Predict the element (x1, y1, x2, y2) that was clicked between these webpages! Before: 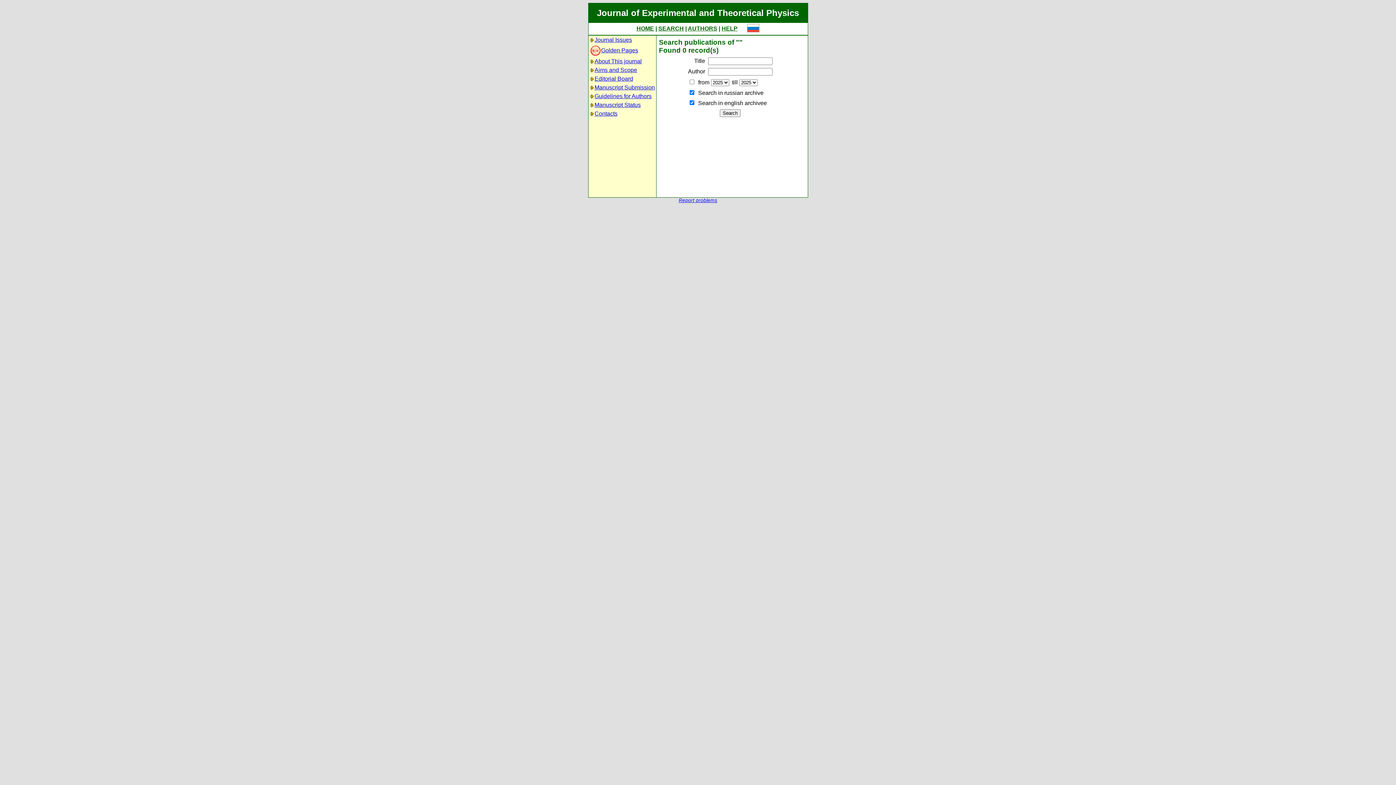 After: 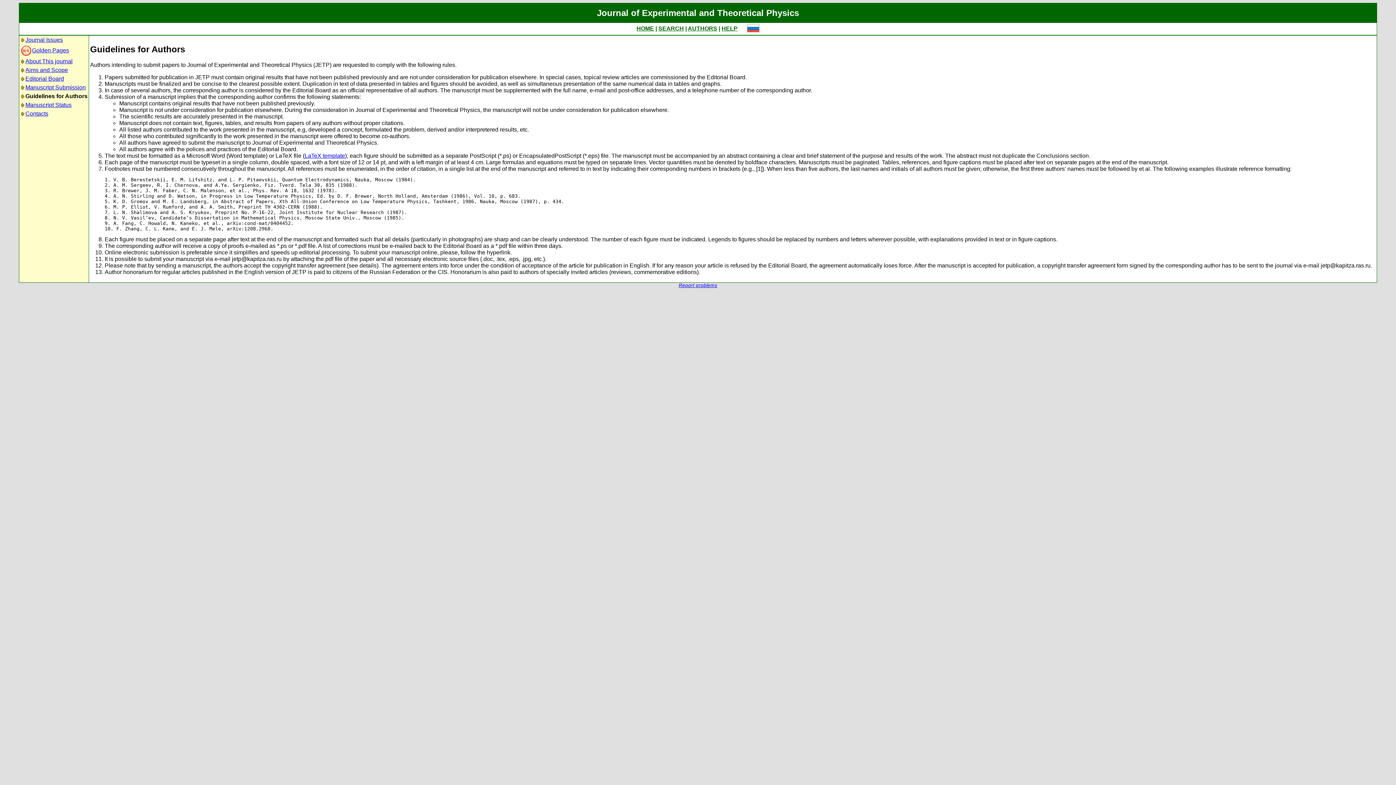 Action: label: Guidelines for Authors bbox: (594, 93, 651, 99)